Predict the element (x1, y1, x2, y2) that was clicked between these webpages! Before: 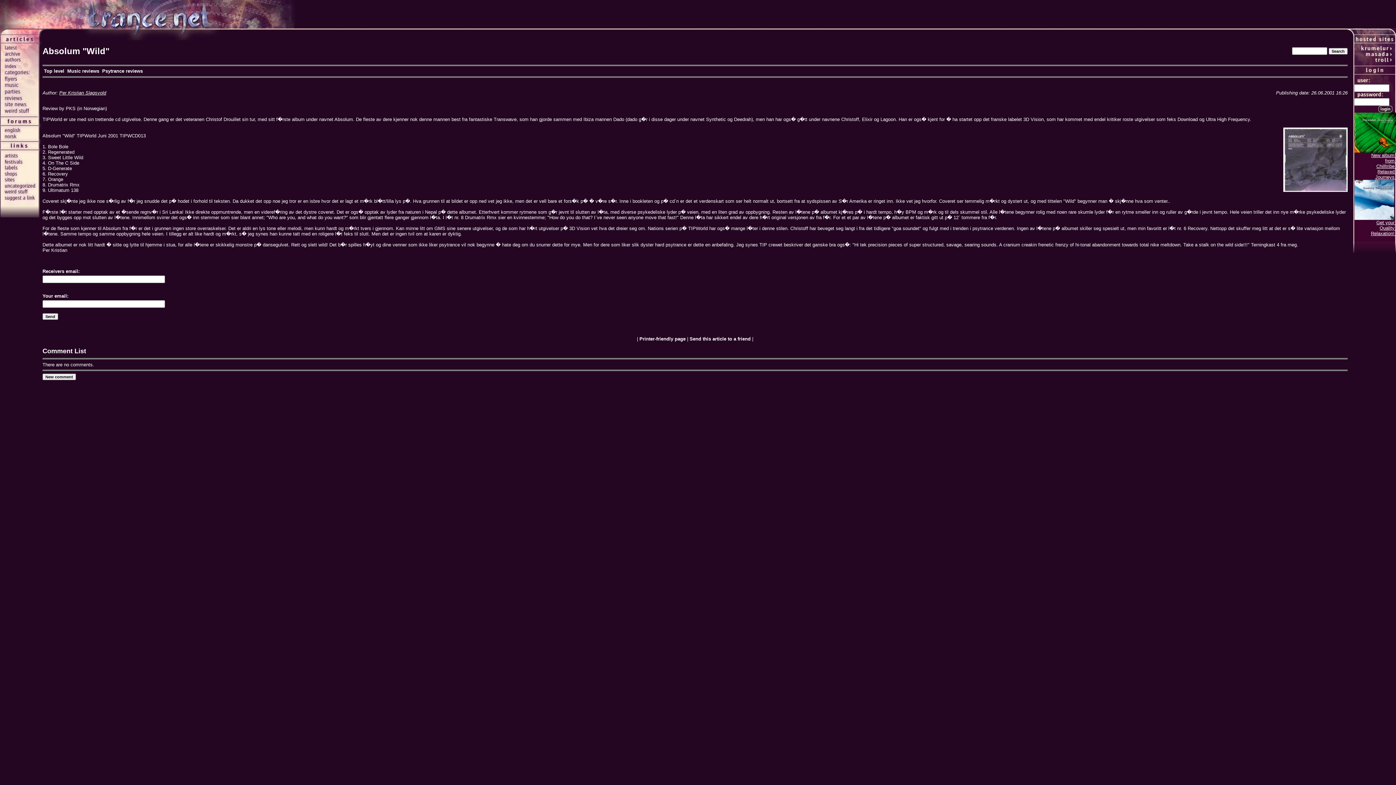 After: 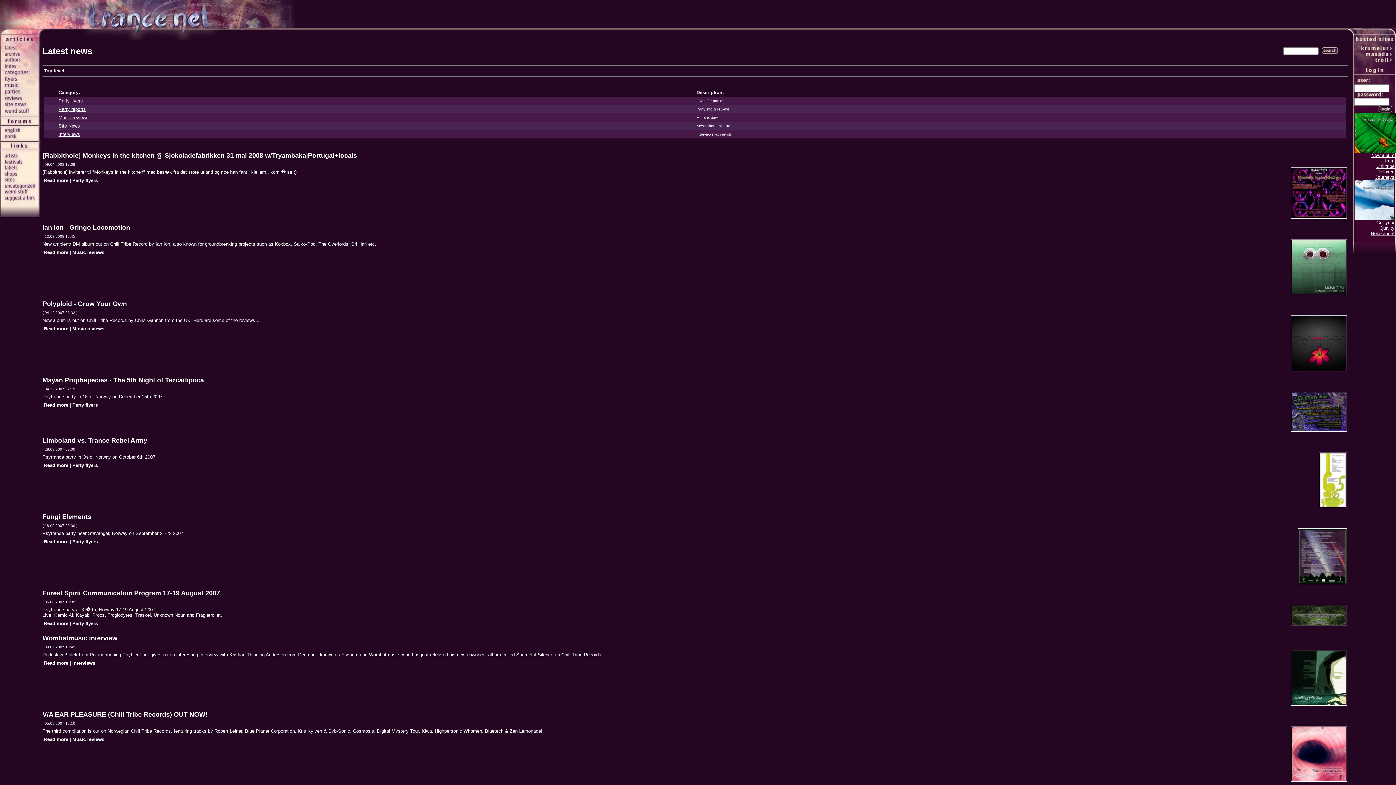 Action: bbox: (0, 46, 42, 51)